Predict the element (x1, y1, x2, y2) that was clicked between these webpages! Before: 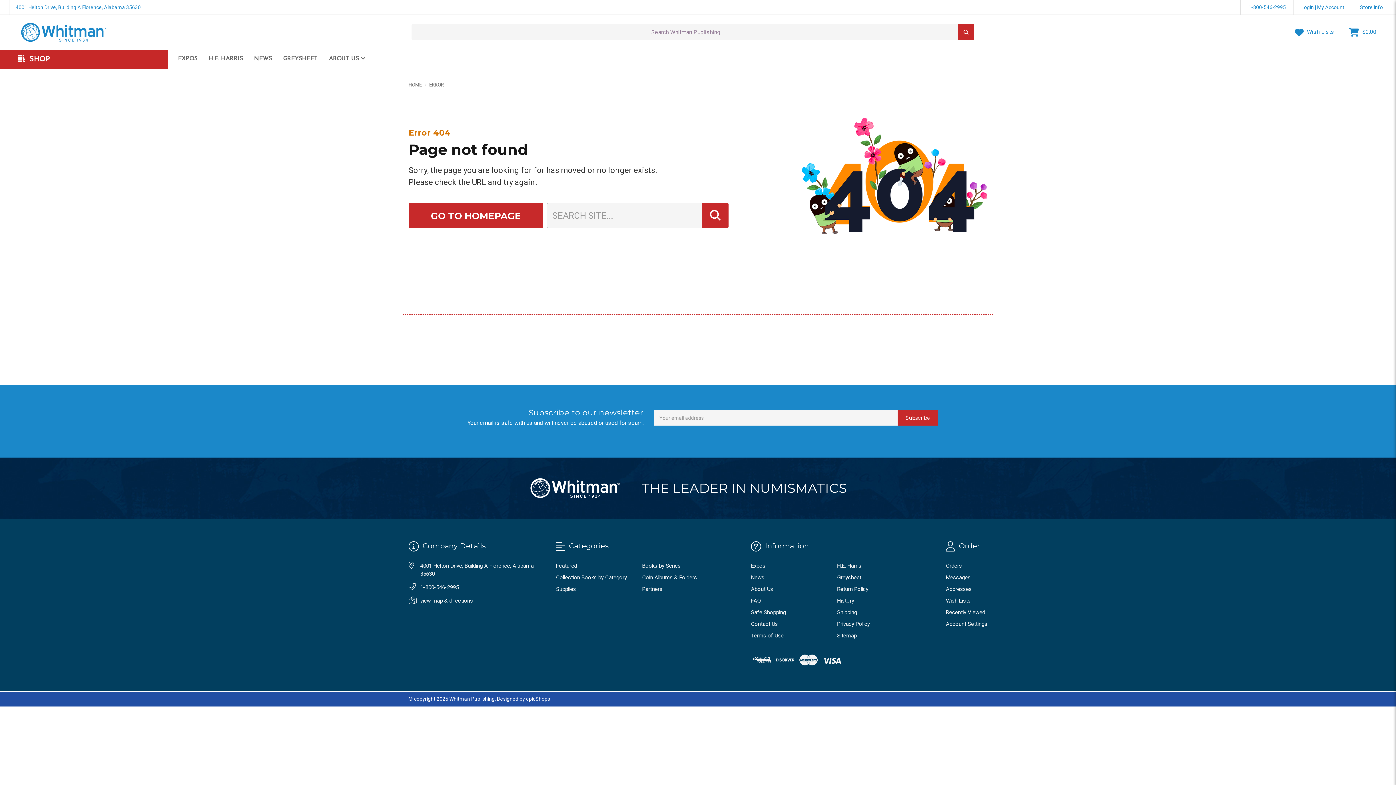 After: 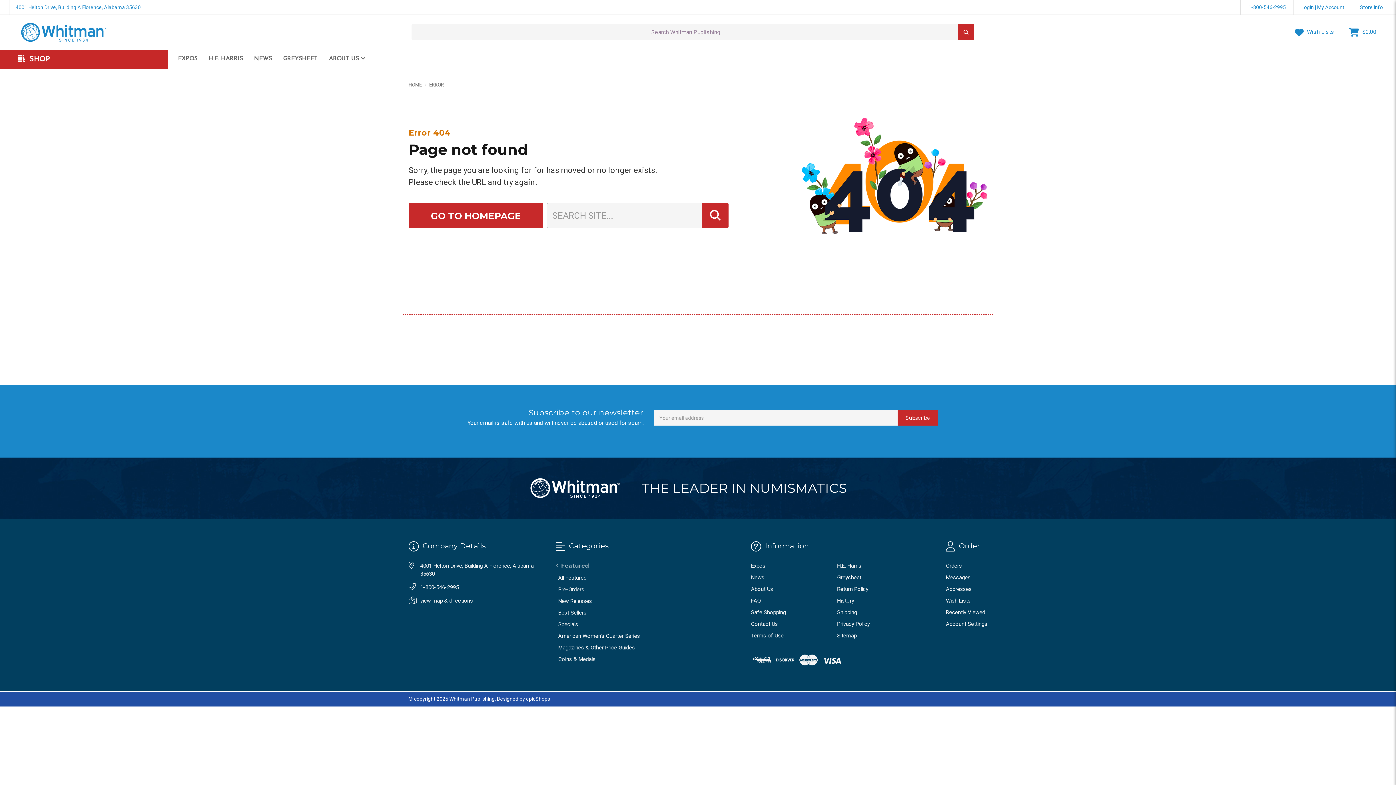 Action: label: Featured bbox: (556, 562, 577, 569)